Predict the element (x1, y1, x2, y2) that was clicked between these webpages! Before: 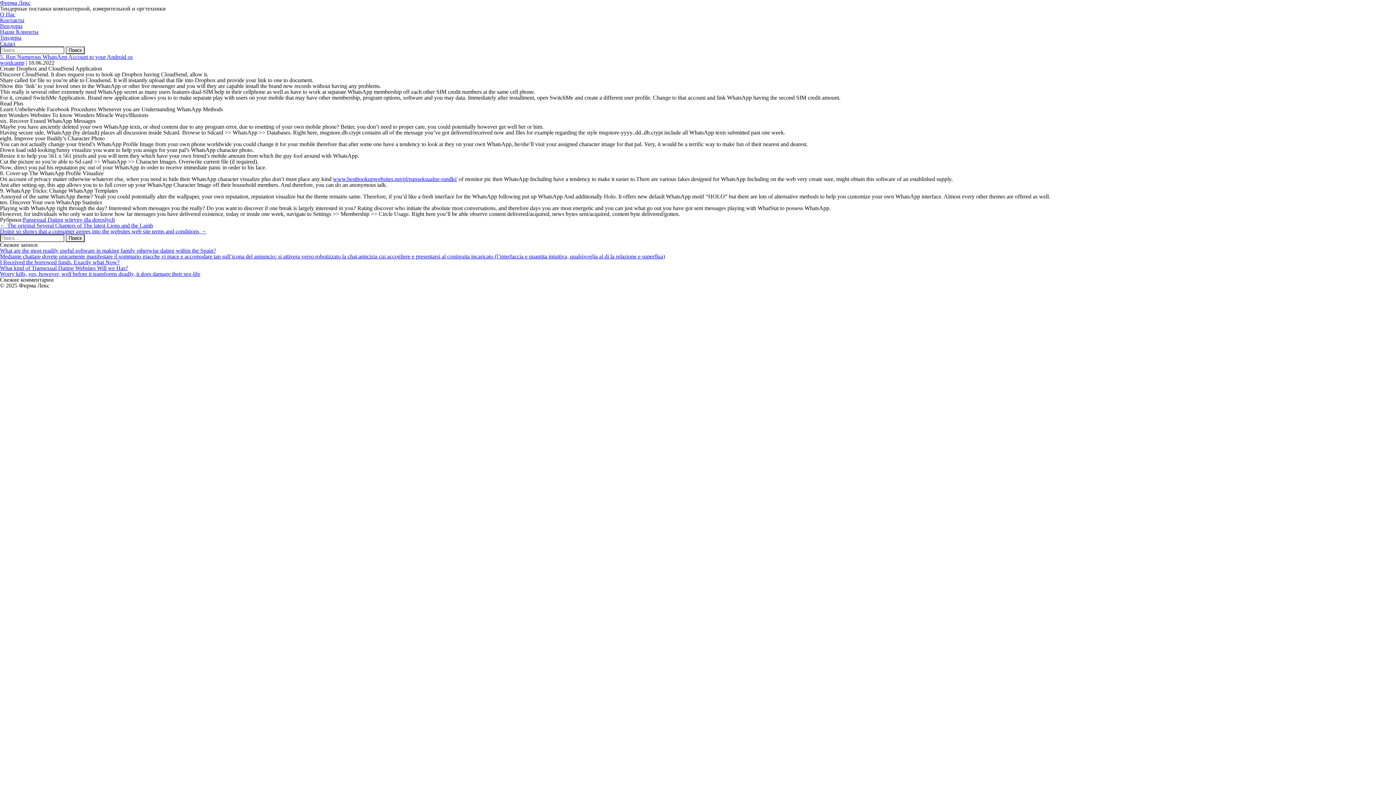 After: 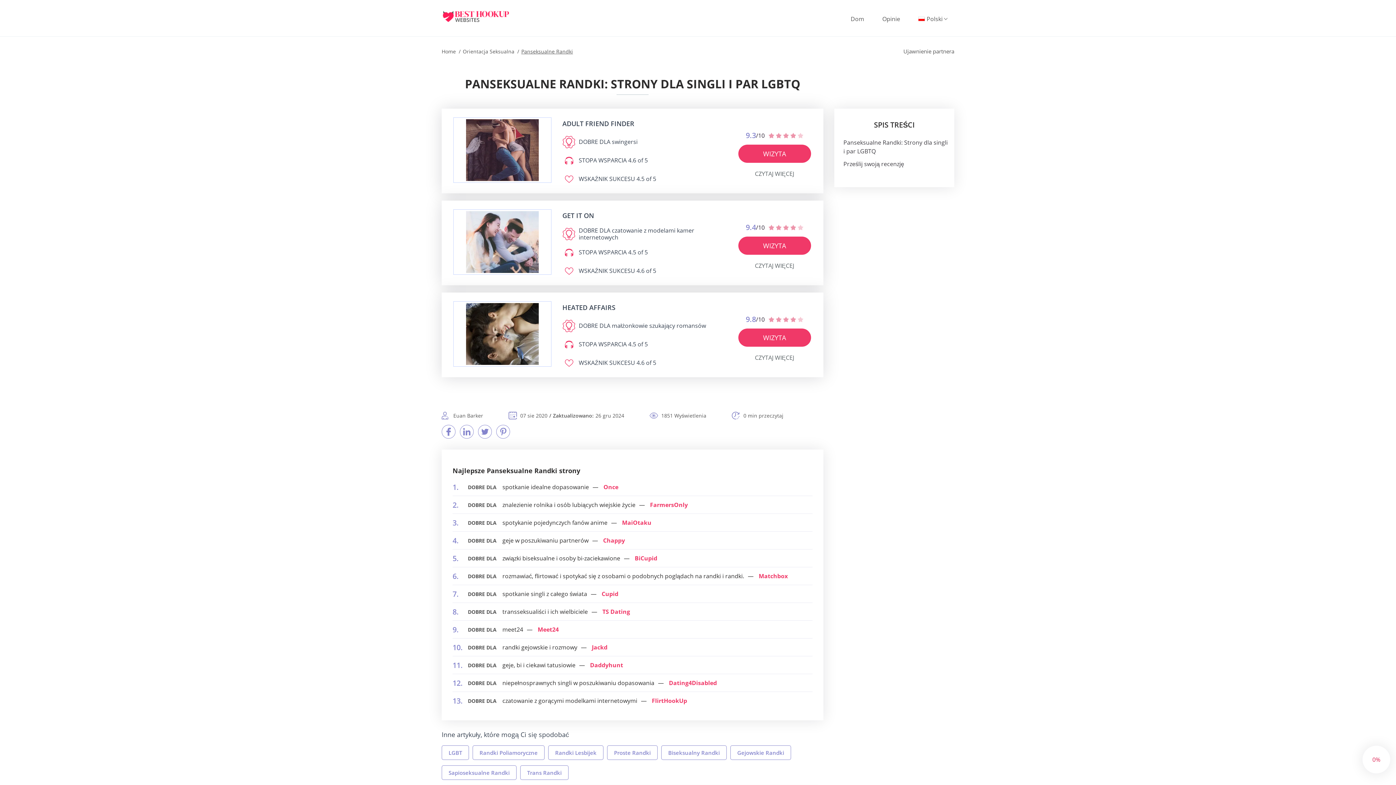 Action: label: www.besthookupwebsites.net/pl/panseksualne-randki/ bbox: (333, 176, 457, 182)